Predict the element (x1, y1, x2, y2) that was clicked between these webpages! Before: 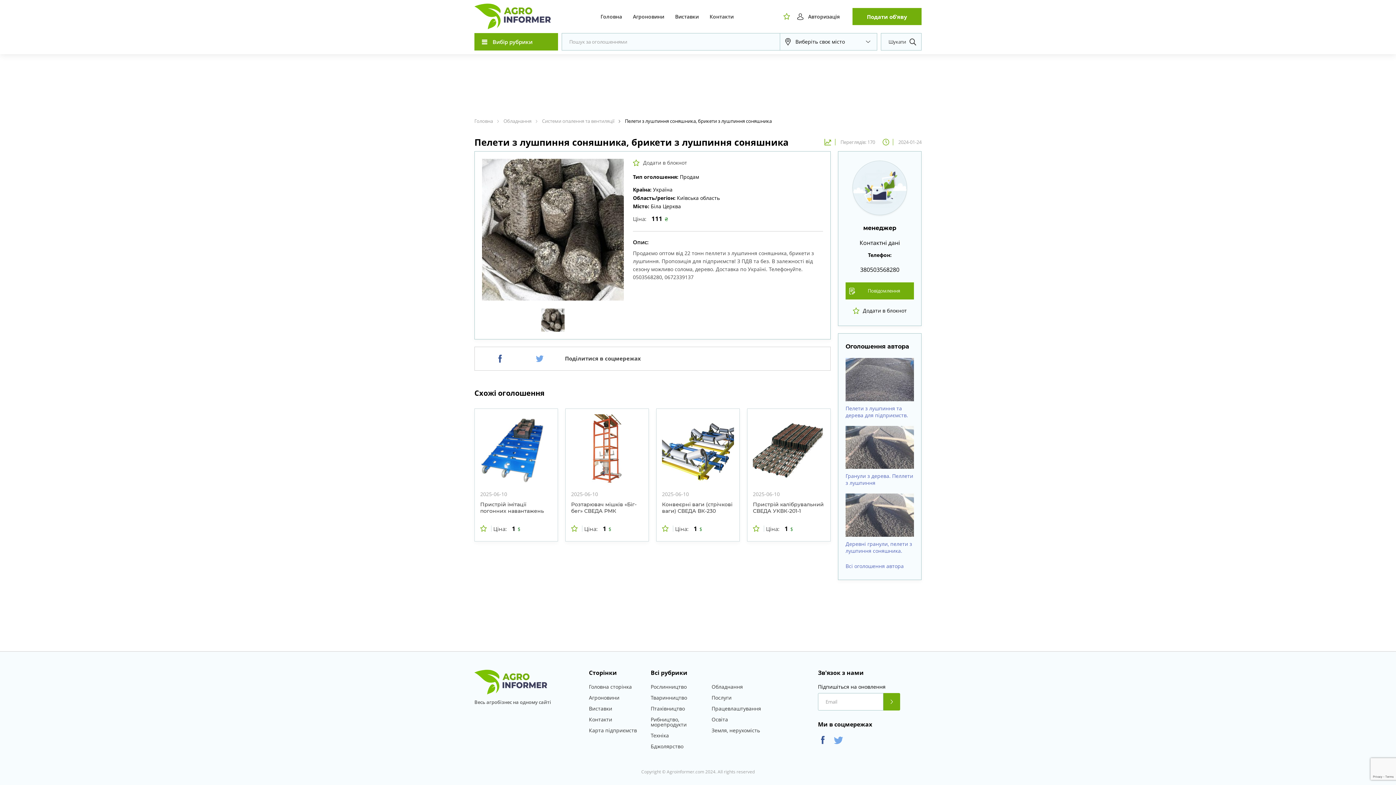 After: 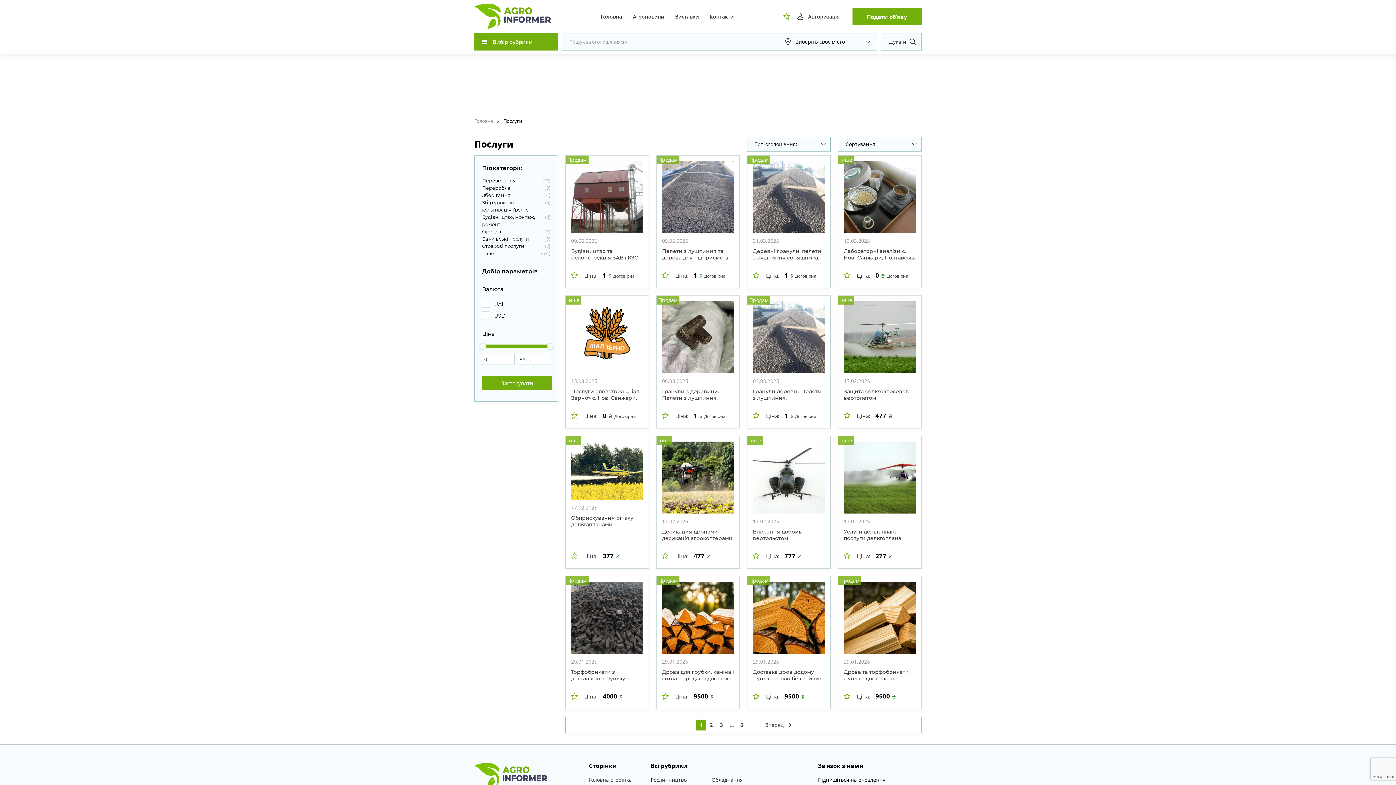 Action: bbox: (711, 694, 731, 701) label: Послуги